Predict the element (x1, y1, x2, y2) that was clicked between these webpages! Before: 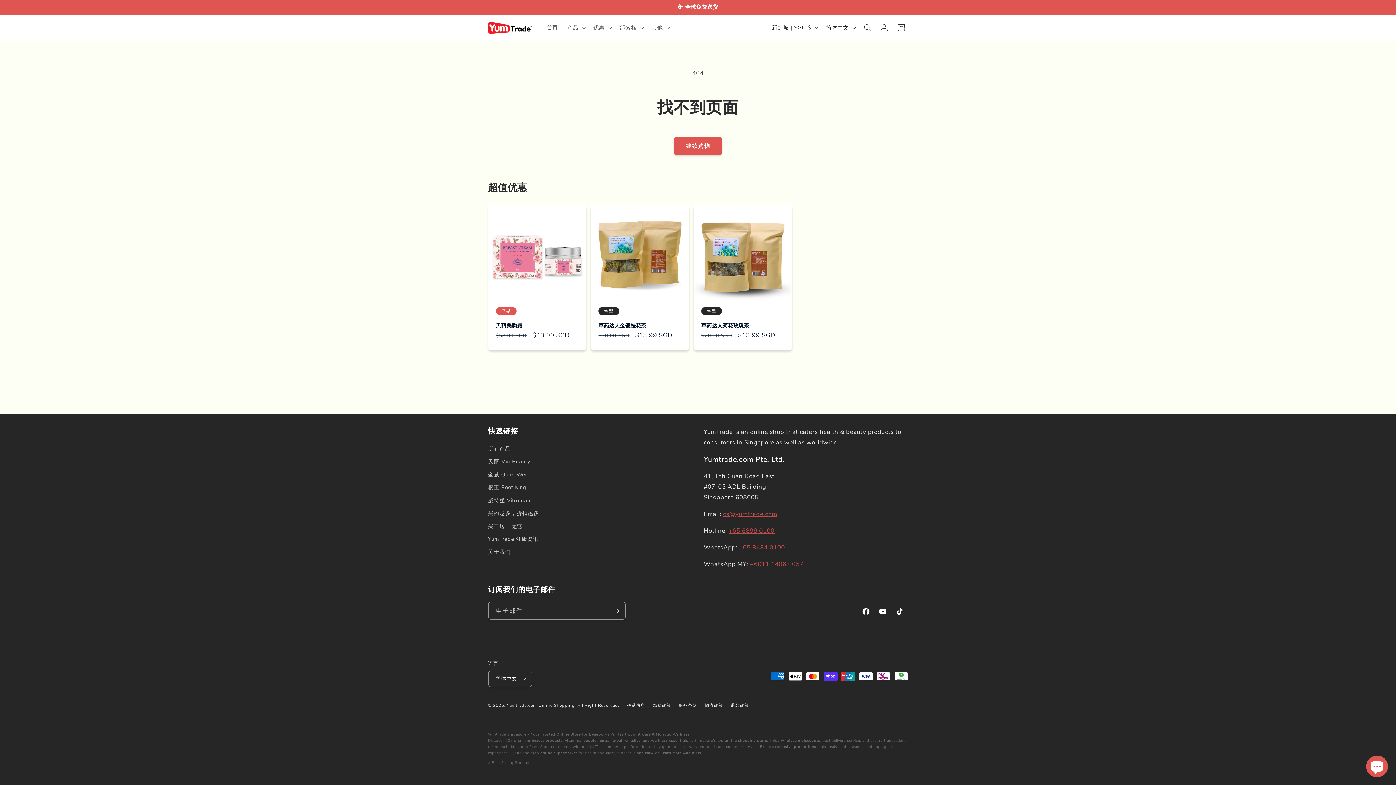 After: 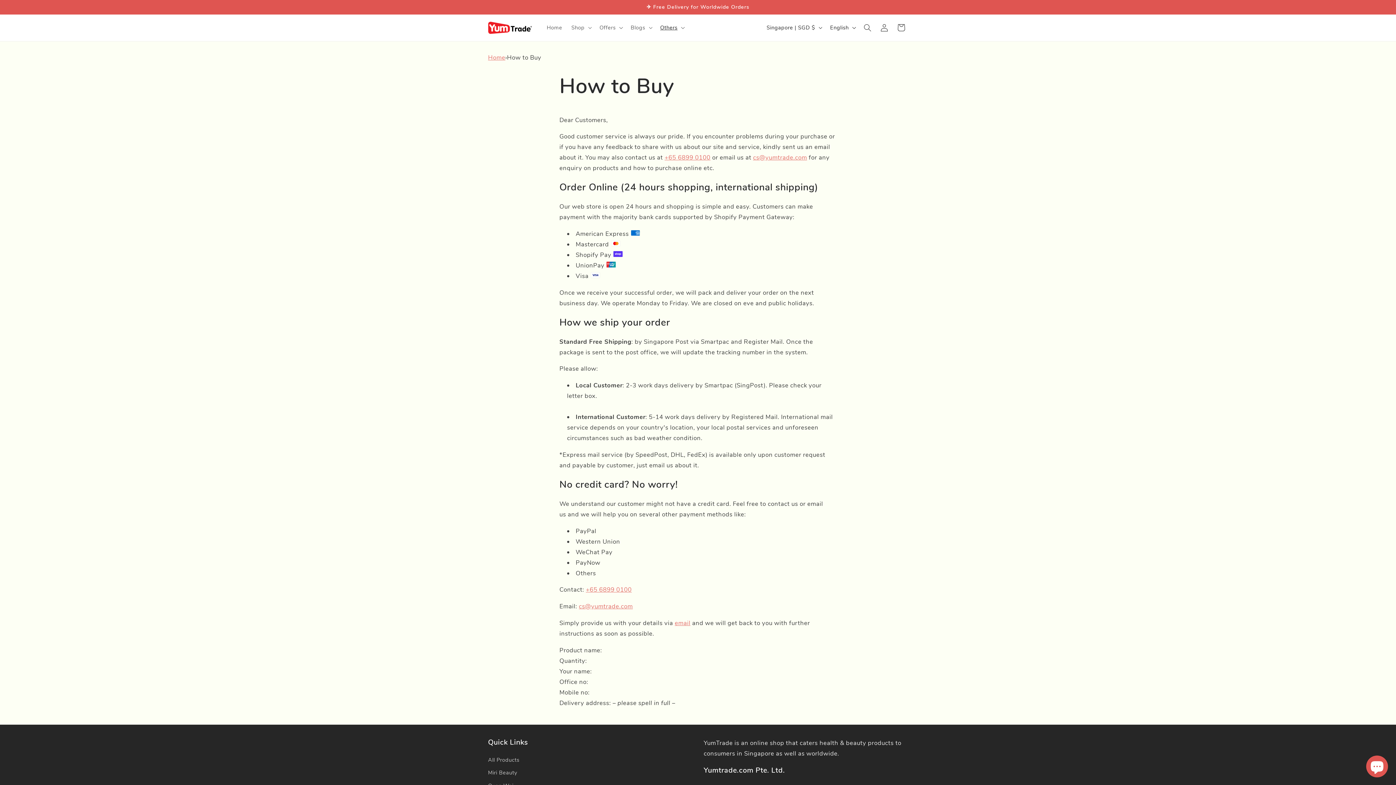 Action: bbox: (870, 738, 907, 743) label: secure transactions